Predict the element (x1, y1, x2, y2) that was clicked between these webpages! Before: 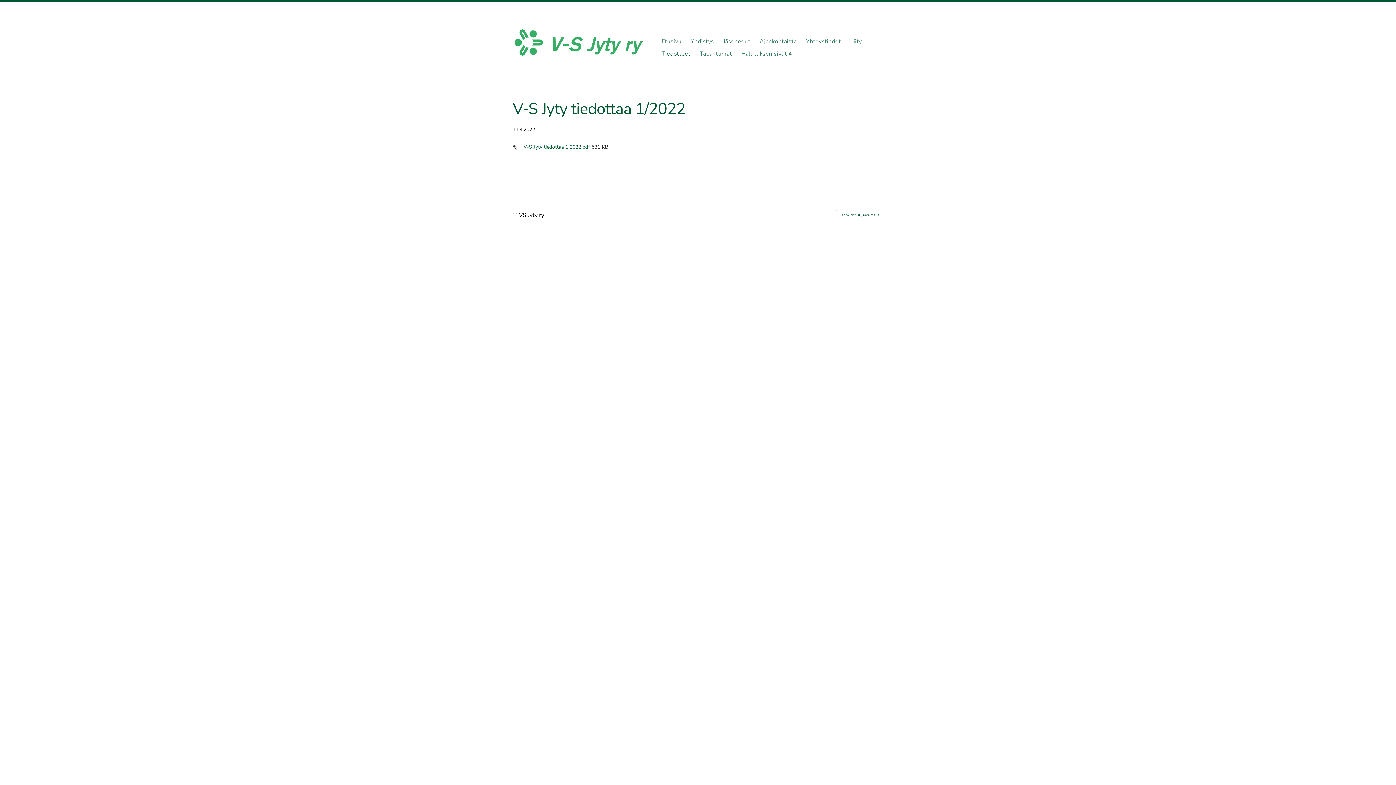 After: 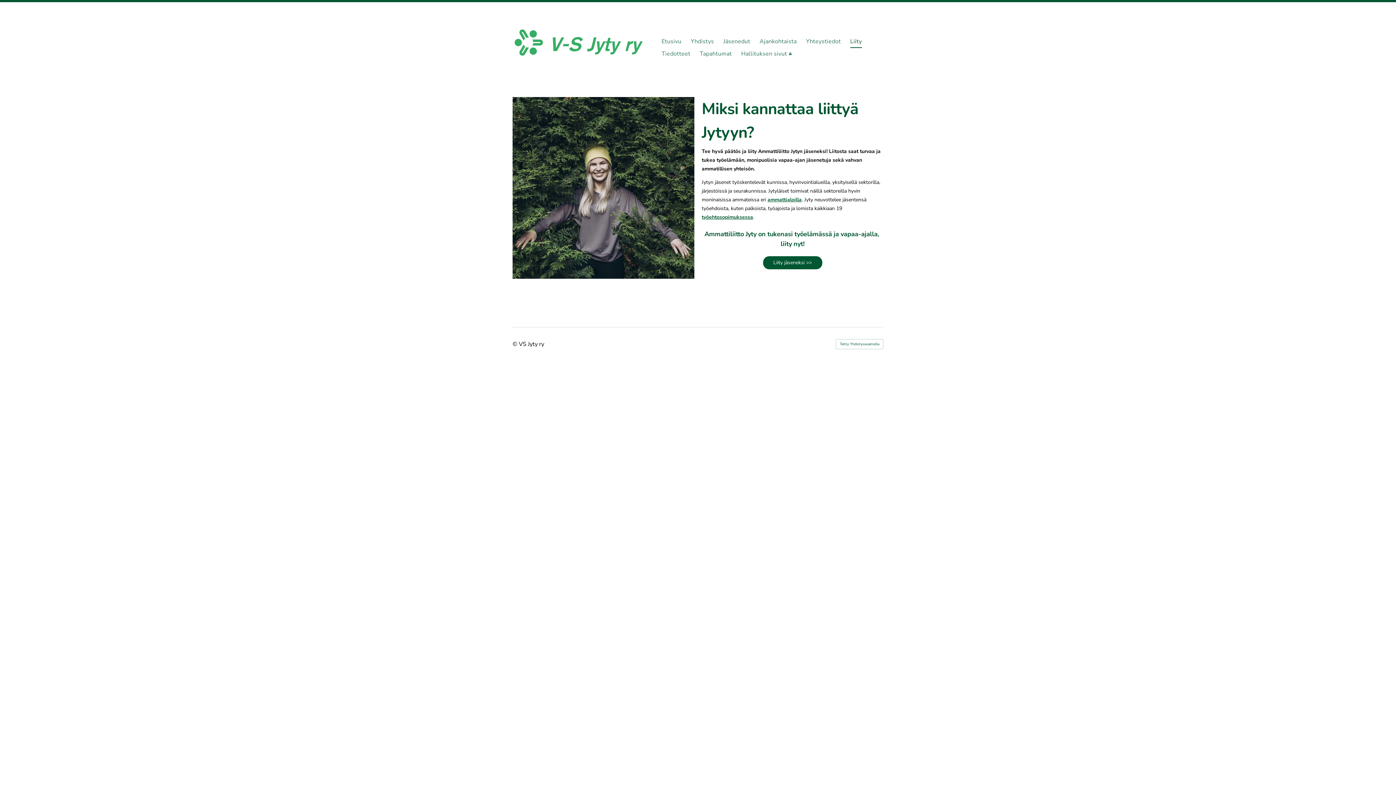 Action: label: Liity bbox: (850, 35, 862, 48)